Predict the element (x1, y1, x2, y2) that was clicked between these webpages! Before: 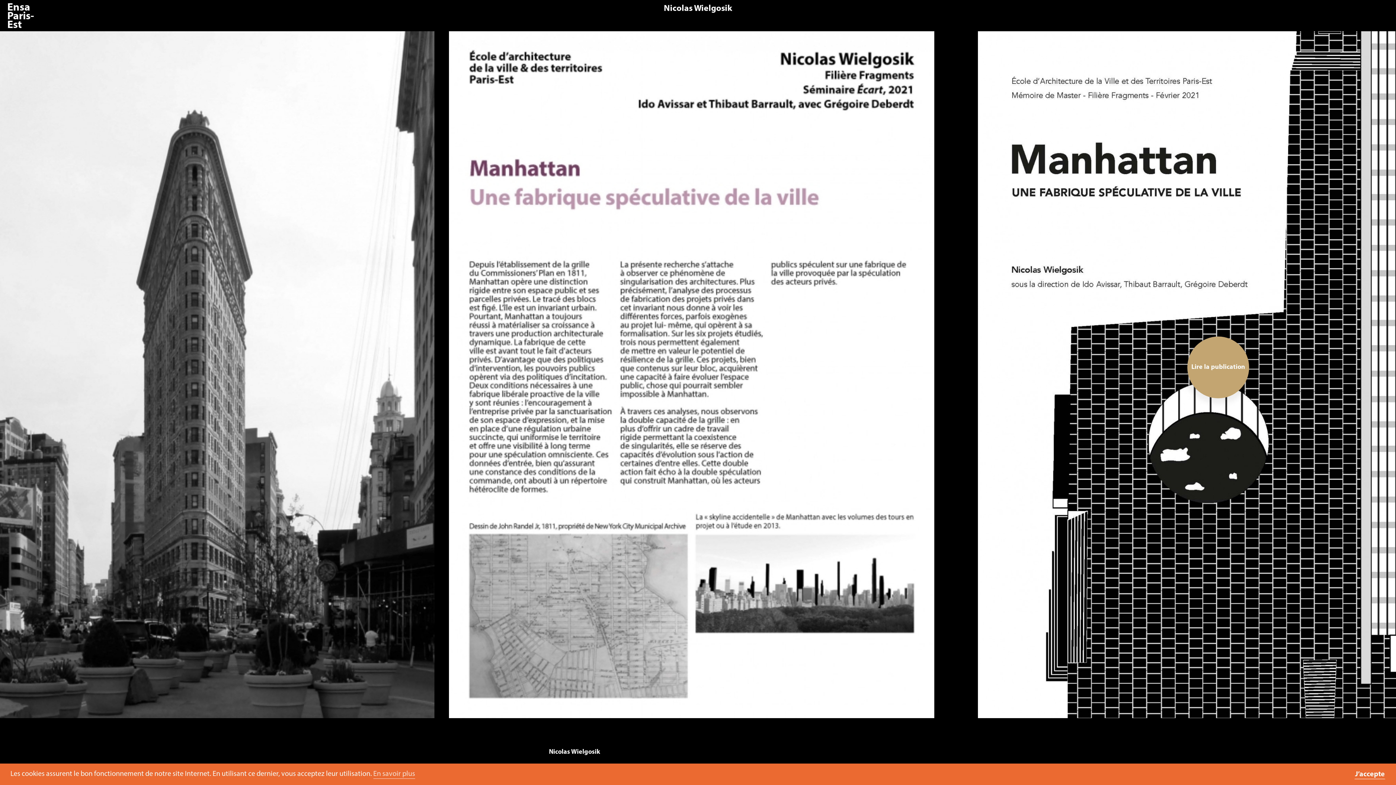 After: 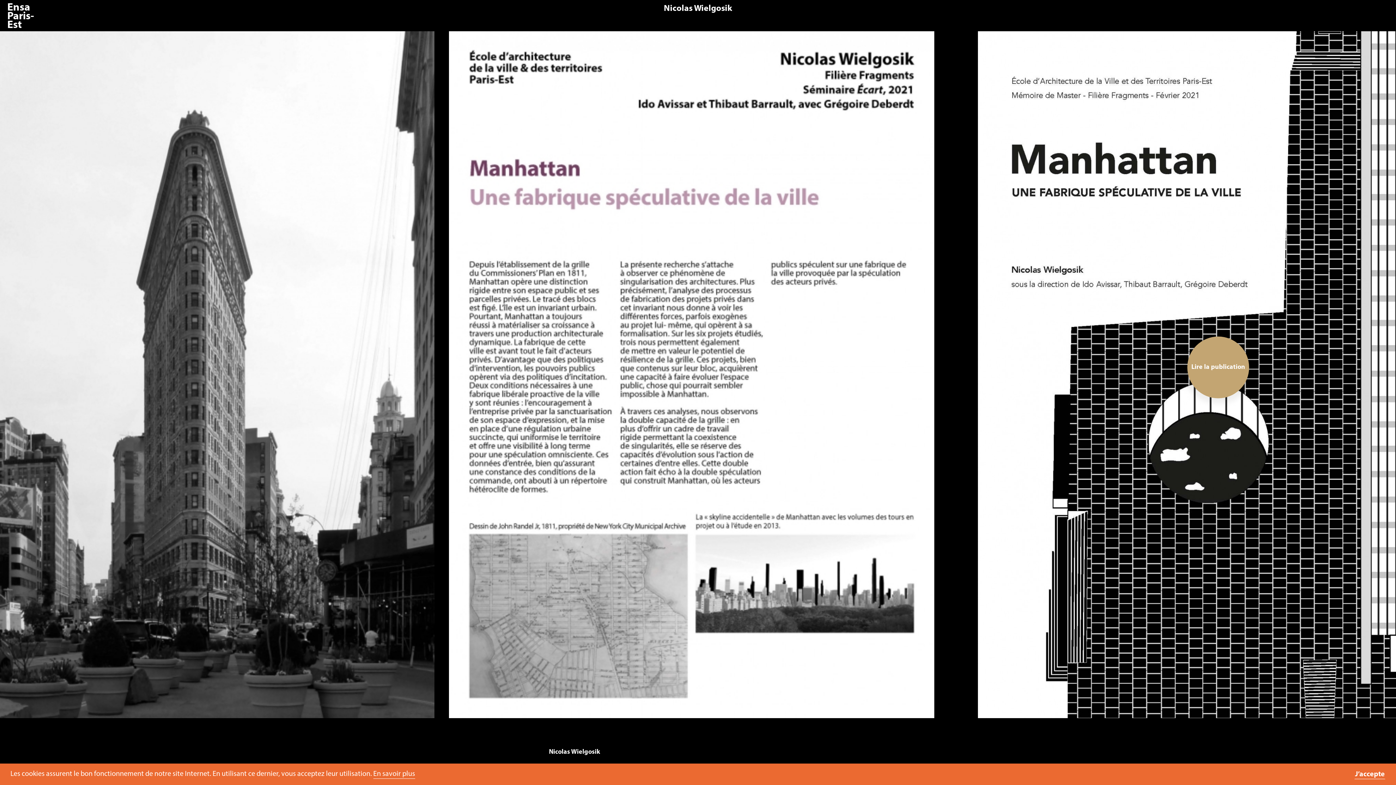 Action: bbox: (373, 770, 415, 779) label: learn more about cookies